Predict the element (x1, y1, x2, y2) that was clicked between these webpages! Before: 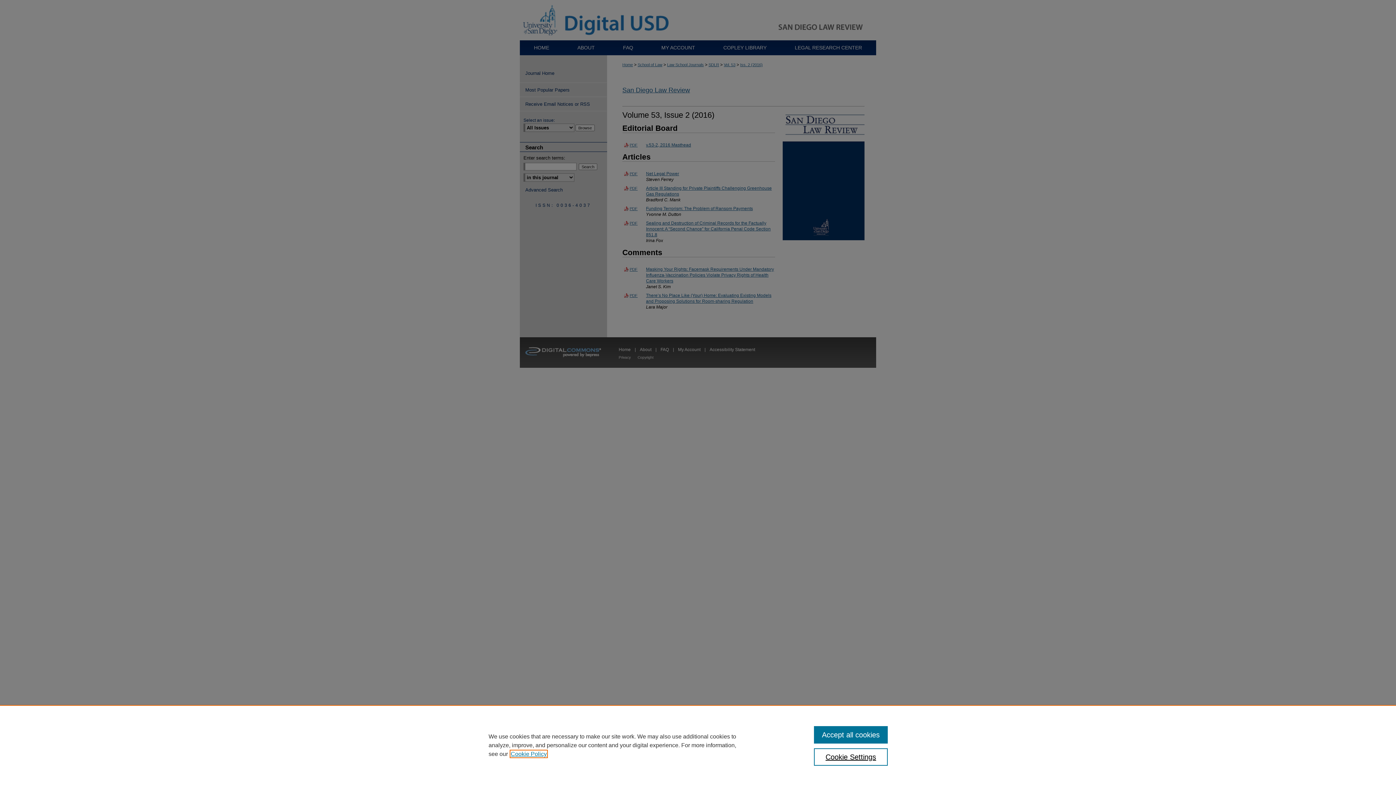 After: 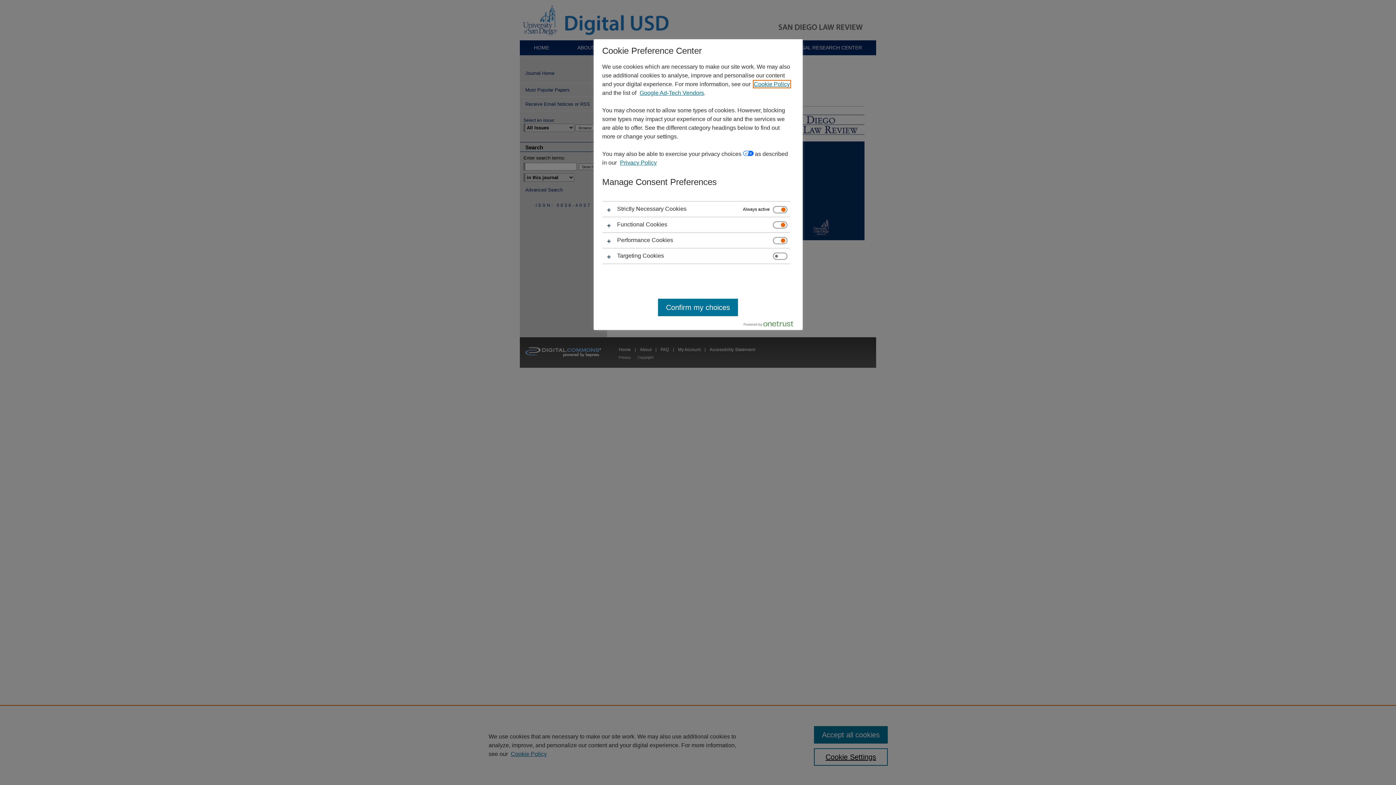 Action: bbox: (814, 748, 887, 766) label: Cookie Settings